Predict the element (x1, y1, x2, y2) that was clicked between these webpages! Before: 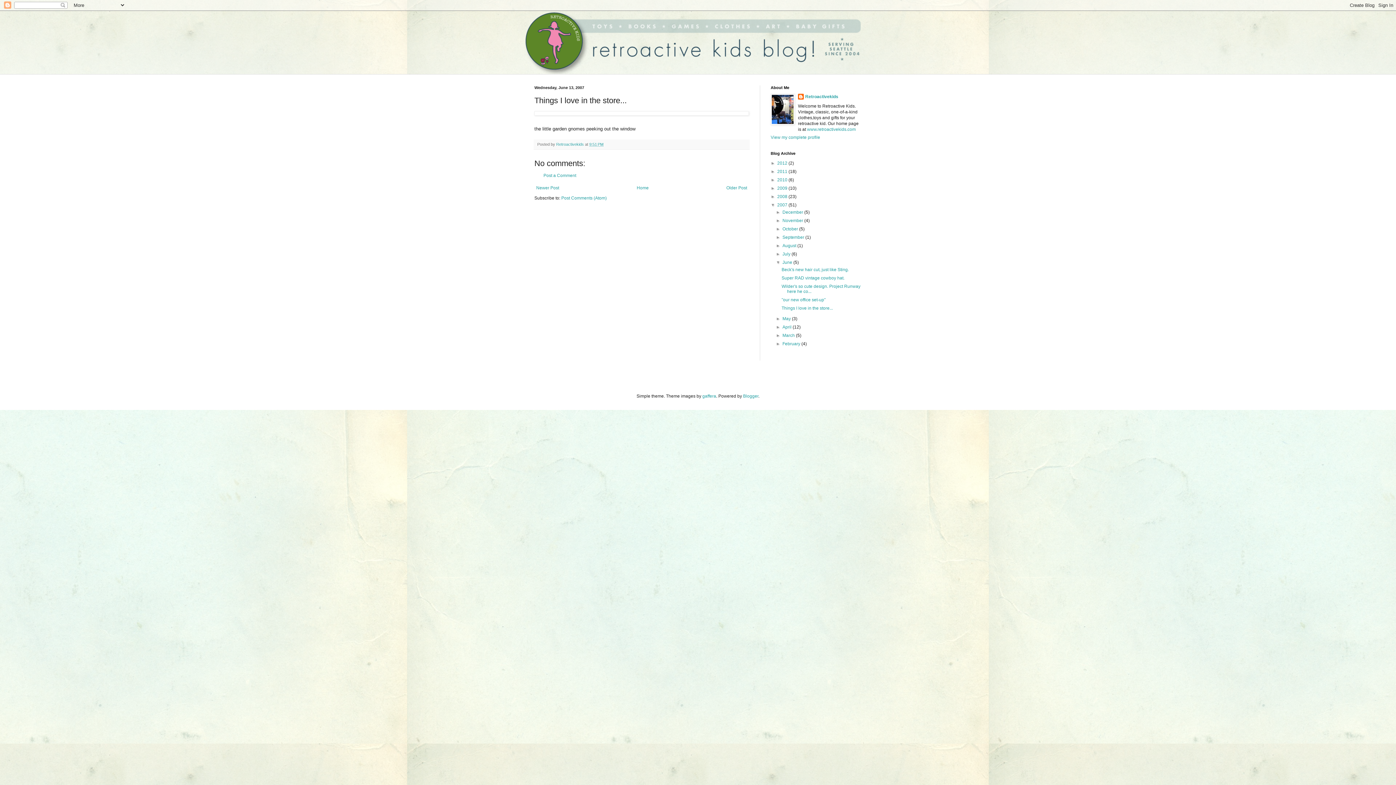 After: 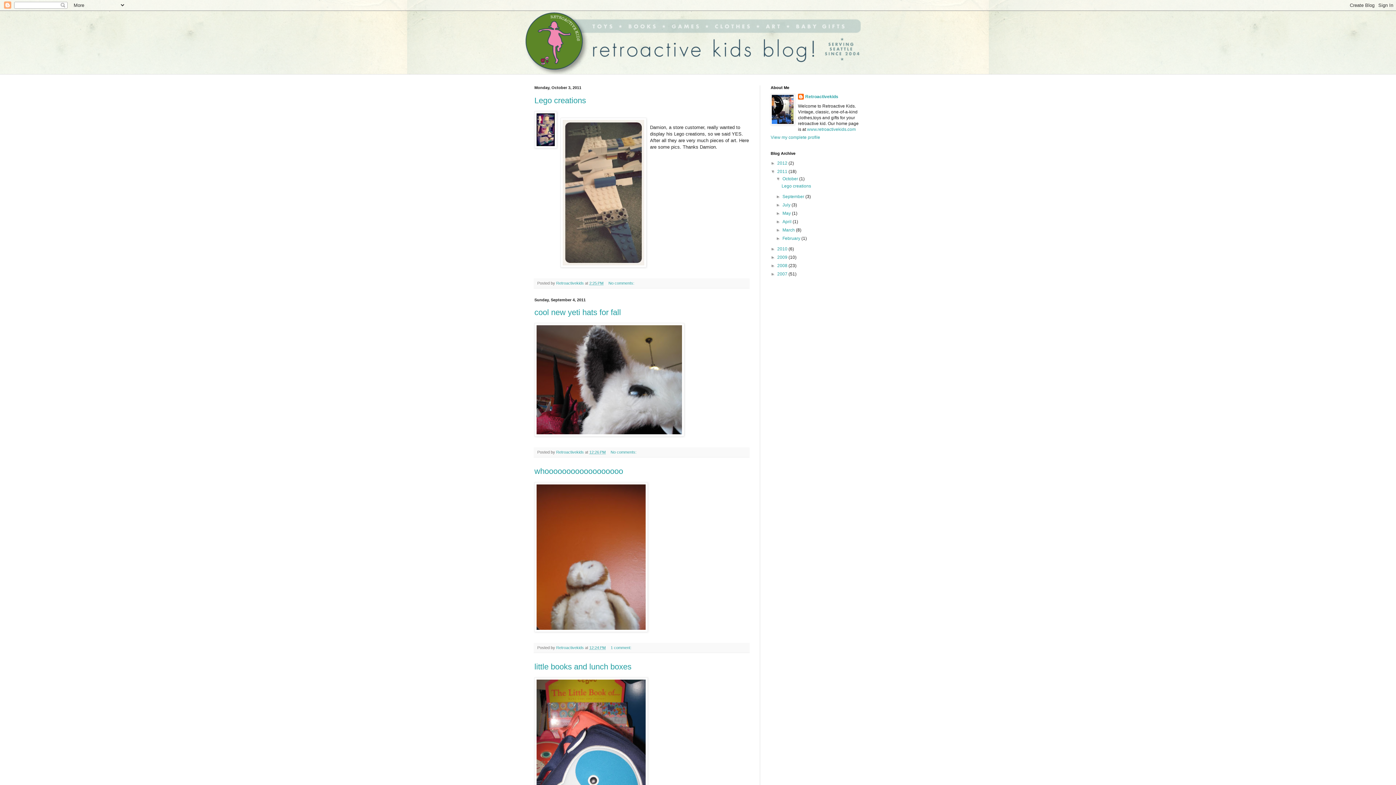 Action: label: 2011  bbox: (777, 169, 788, 174)